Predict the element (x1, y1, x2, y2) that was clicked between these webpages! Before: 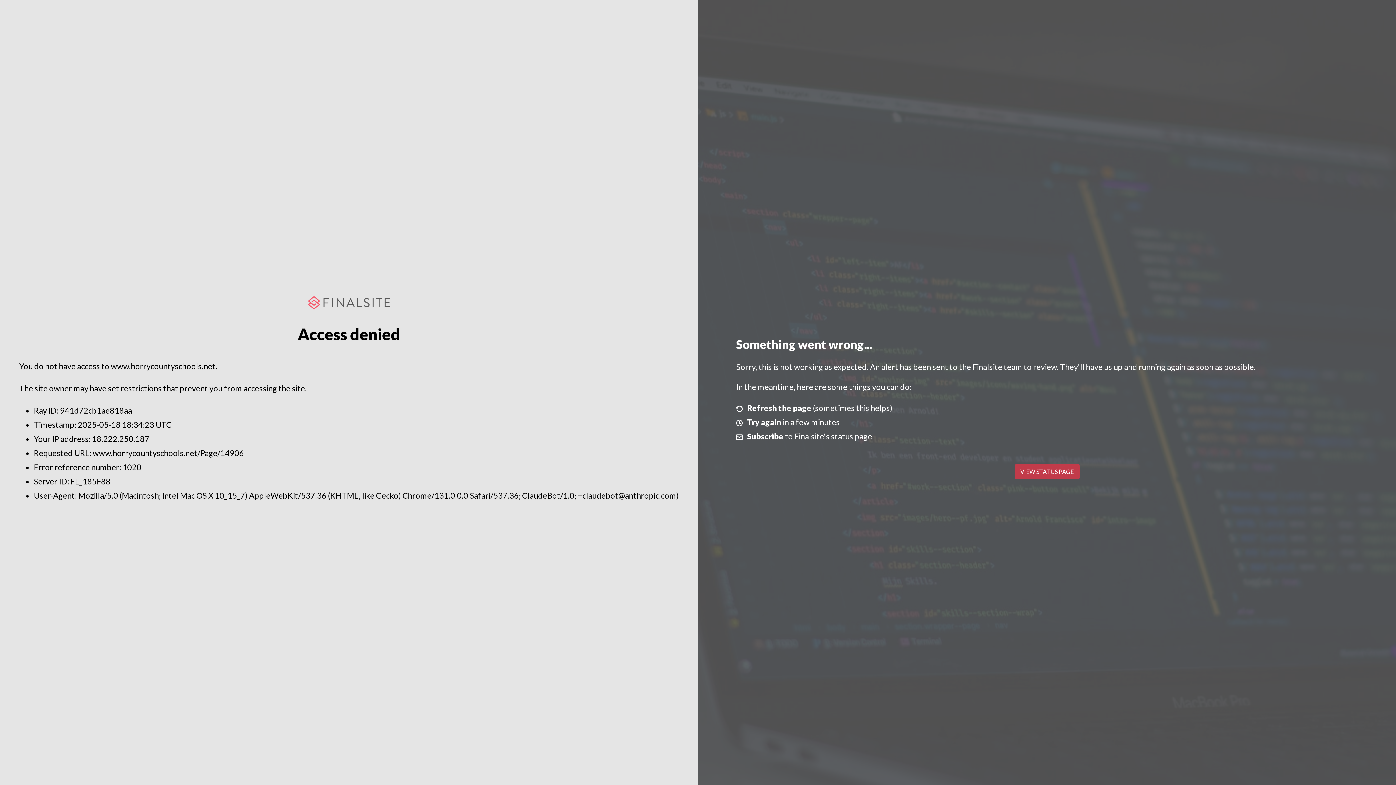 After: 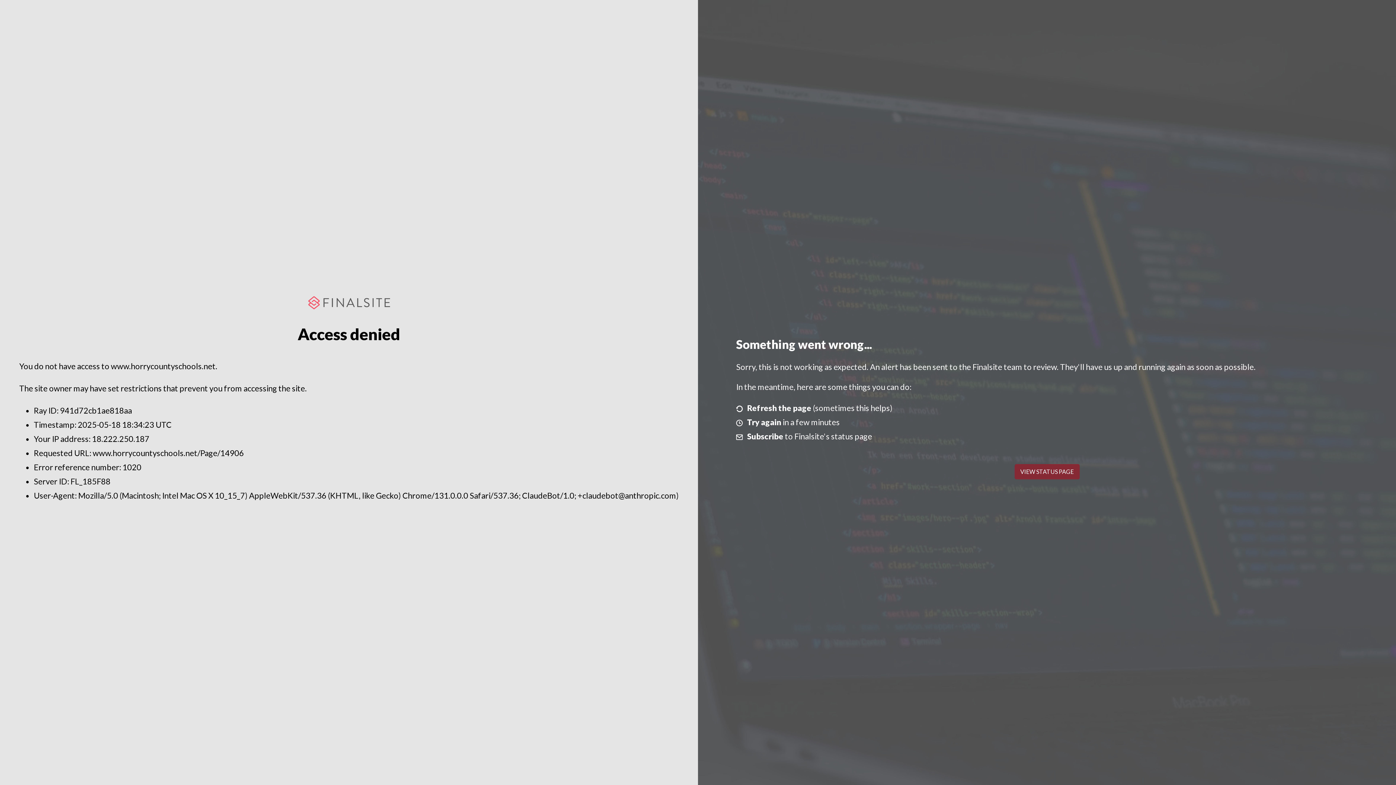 Action: bbox: (1014, 464, 1079, 479) label: VIEW STATUS PAGE